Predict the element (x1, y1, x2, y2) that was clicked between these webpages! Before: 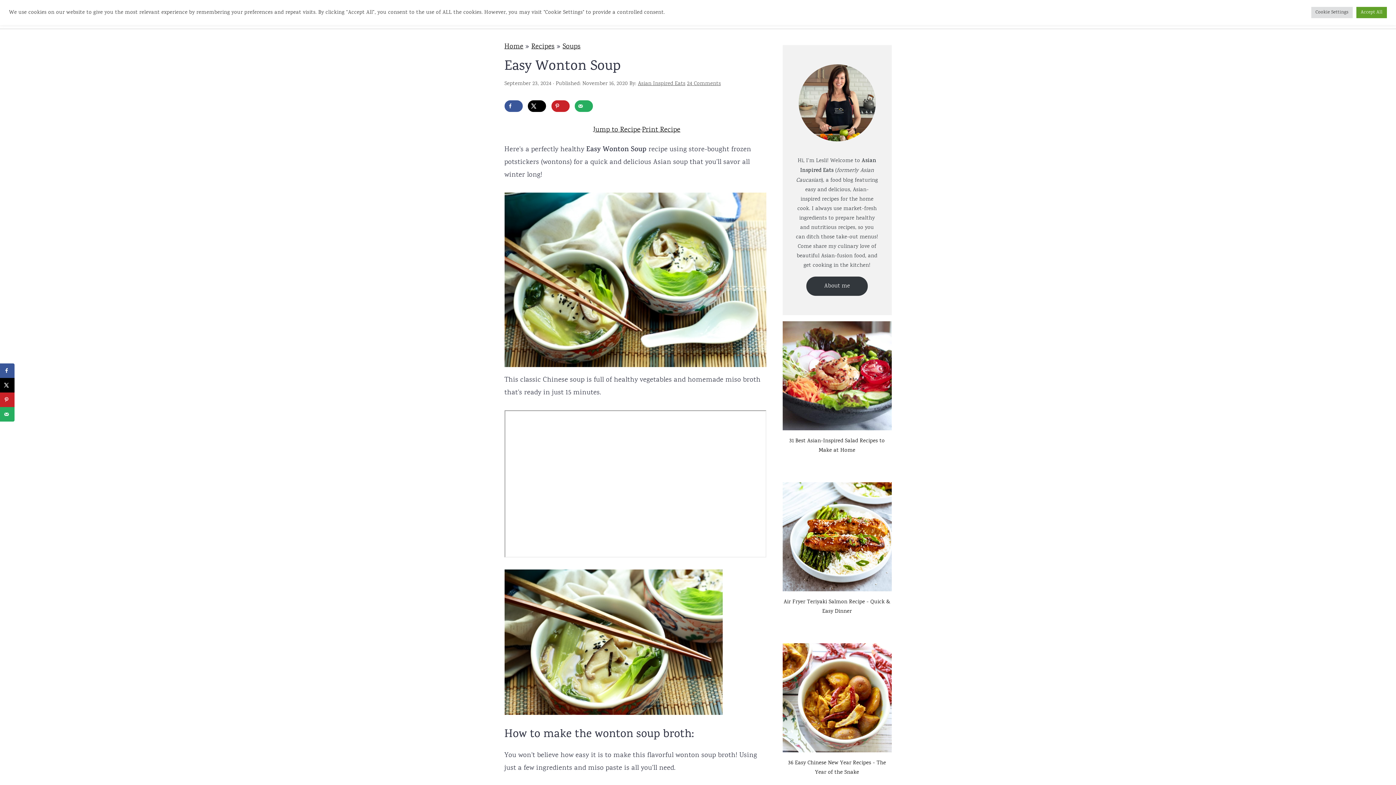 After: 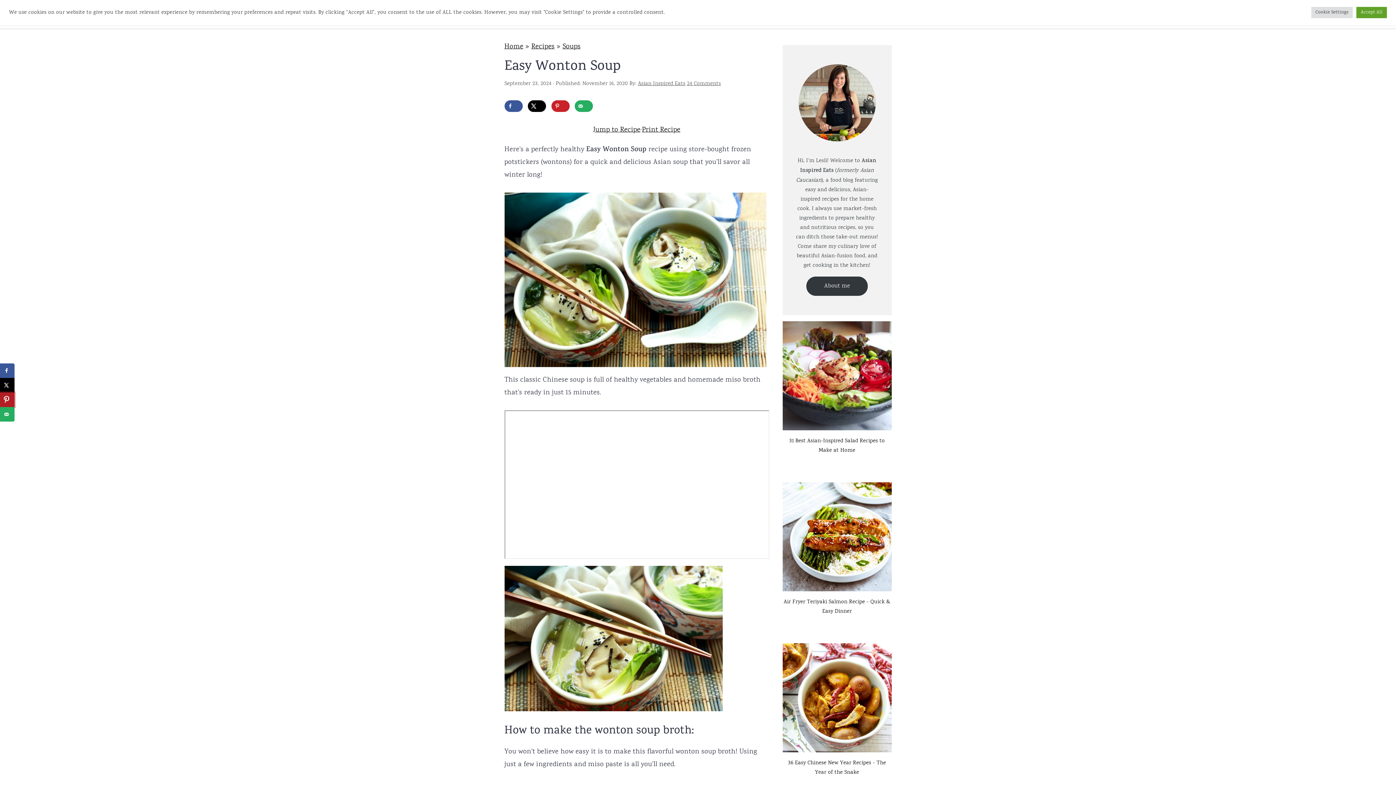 Action: bbox: (0, 392, 14, 407) label: Save to Pinterest